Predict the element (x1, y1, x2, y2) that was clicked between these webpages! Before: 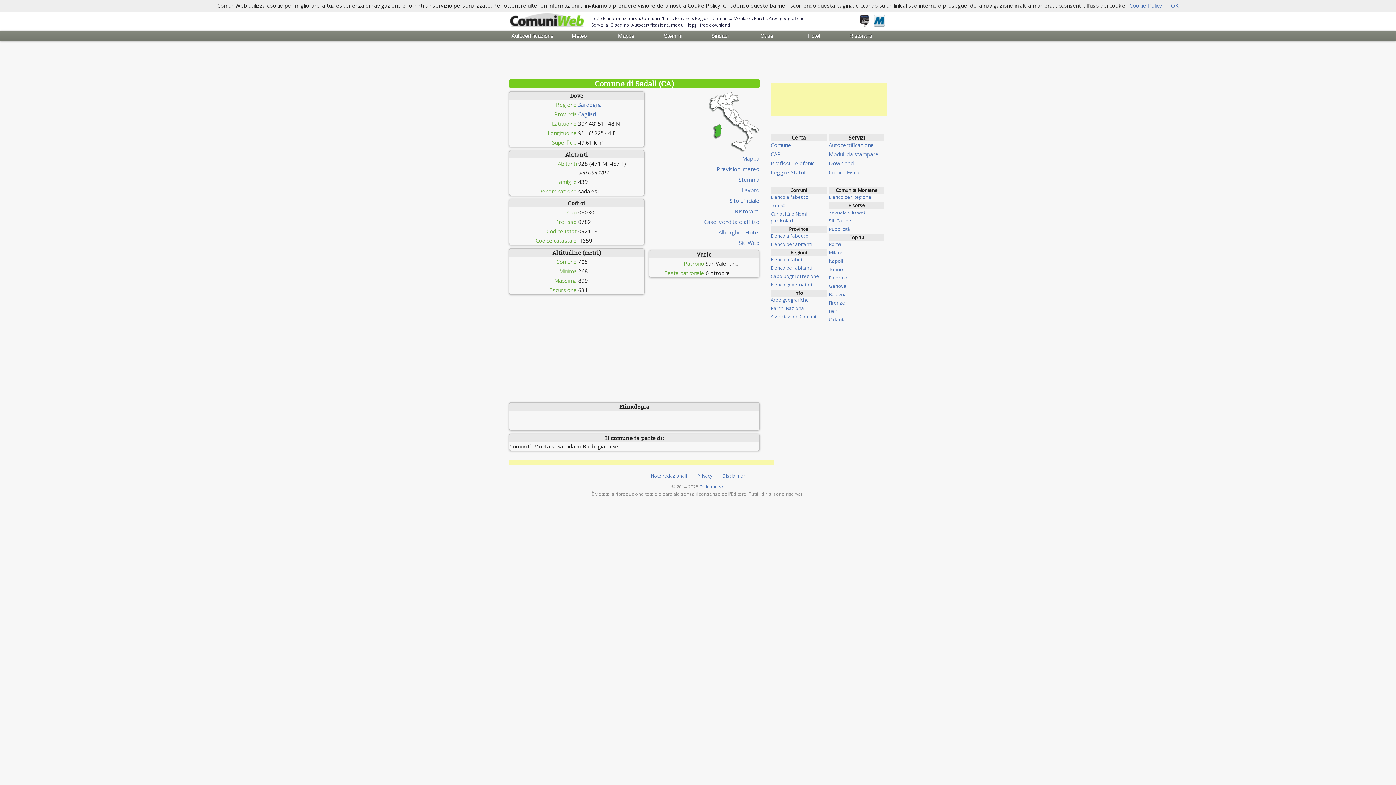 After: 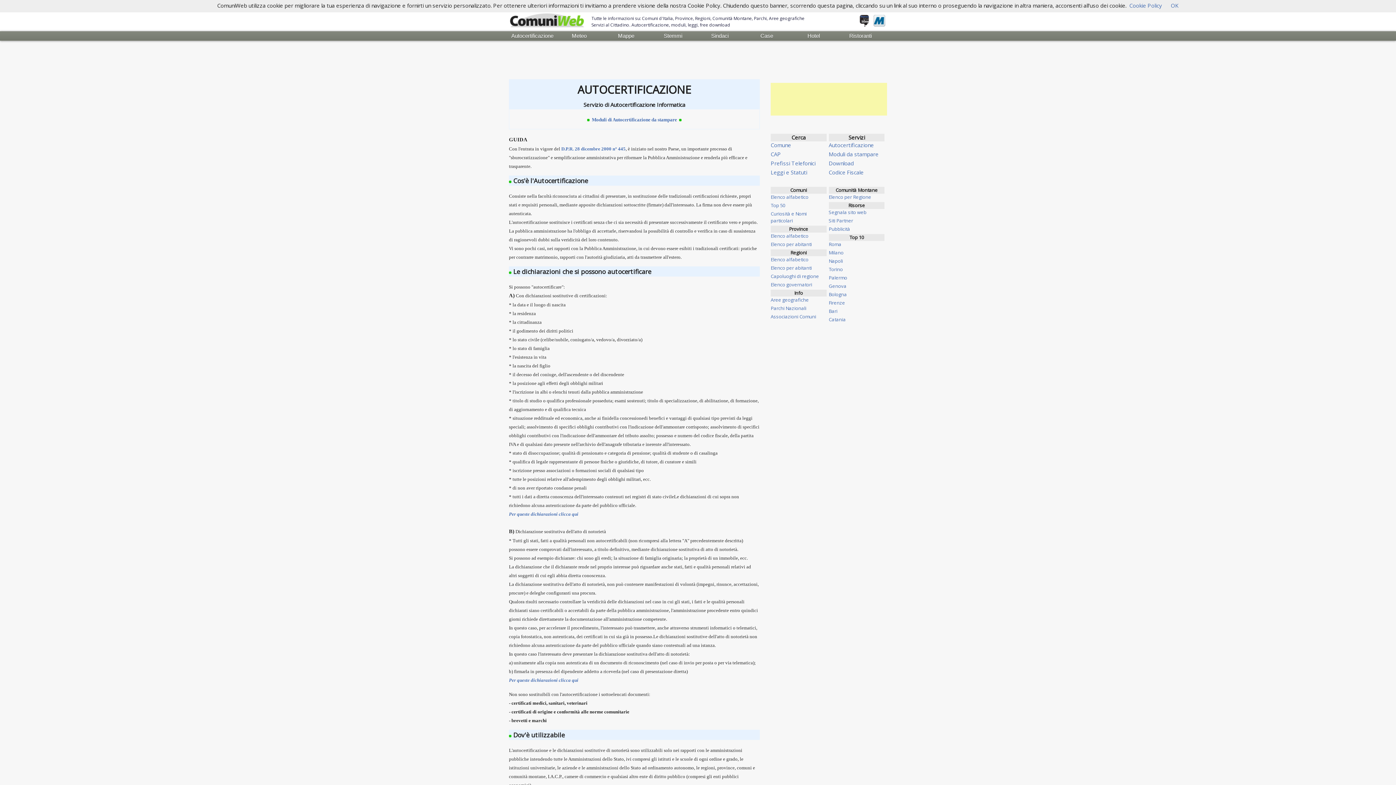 Action: label: Autocertificazione bbox: (828, 141, 874, 148)